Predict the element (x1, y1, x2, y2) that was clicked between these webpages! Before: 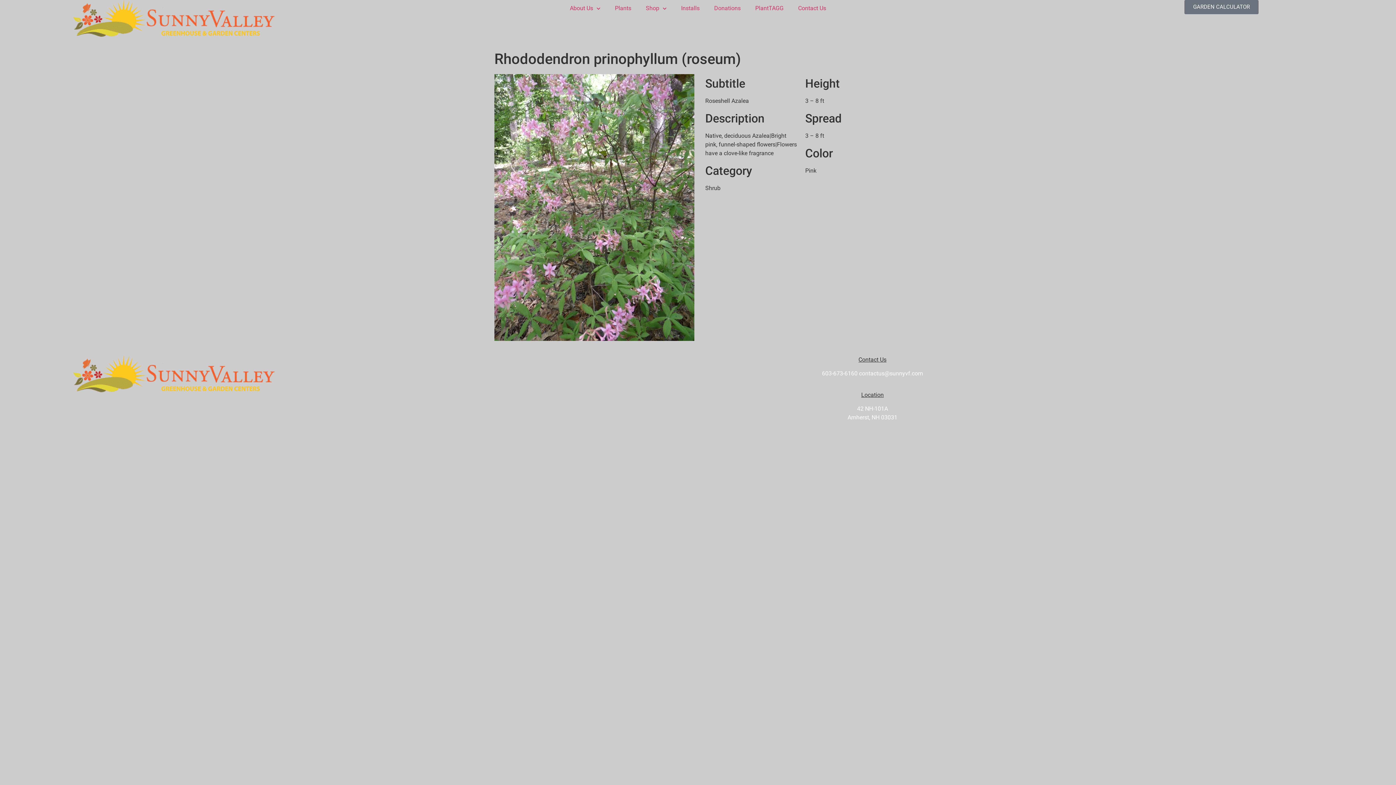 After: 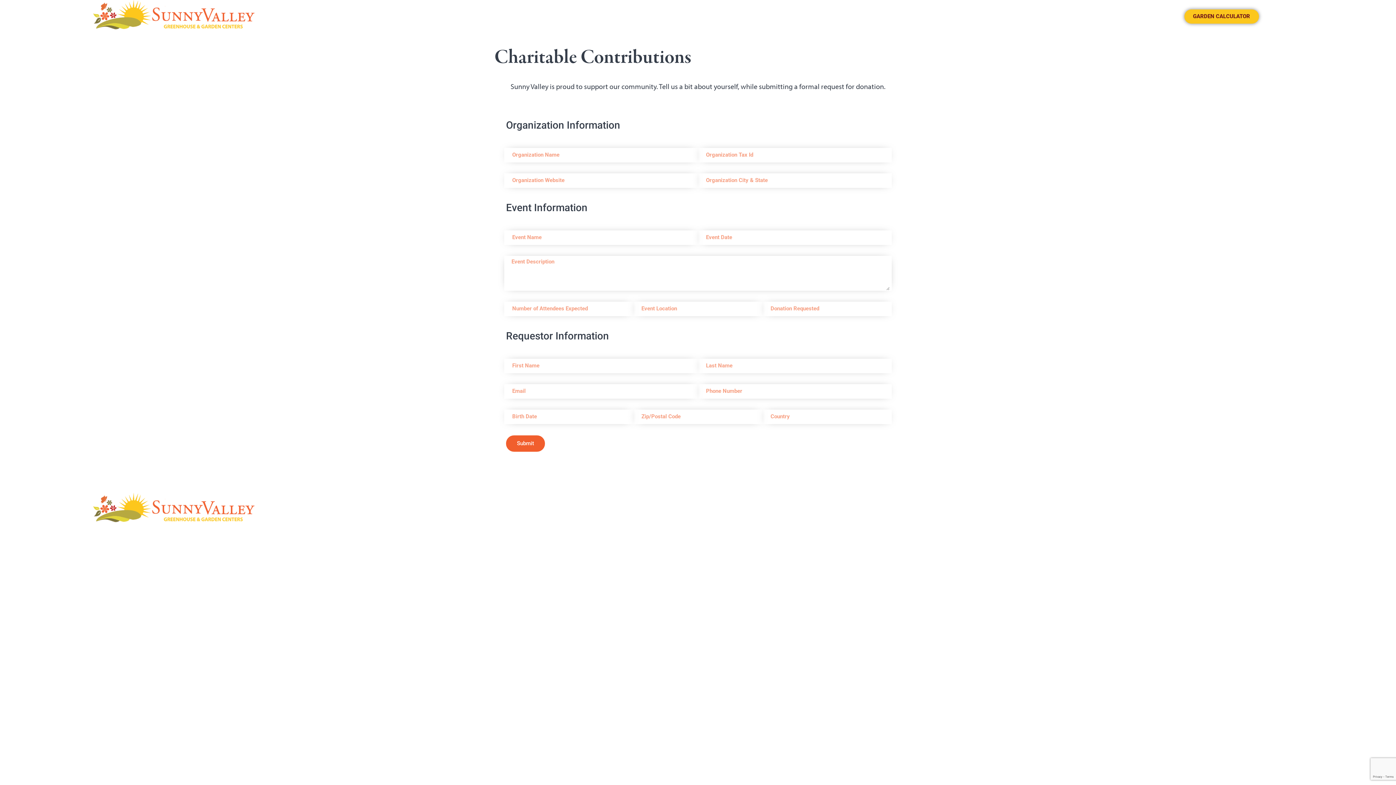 Action: label: Donations bbox: (707, 0, 748, 16)